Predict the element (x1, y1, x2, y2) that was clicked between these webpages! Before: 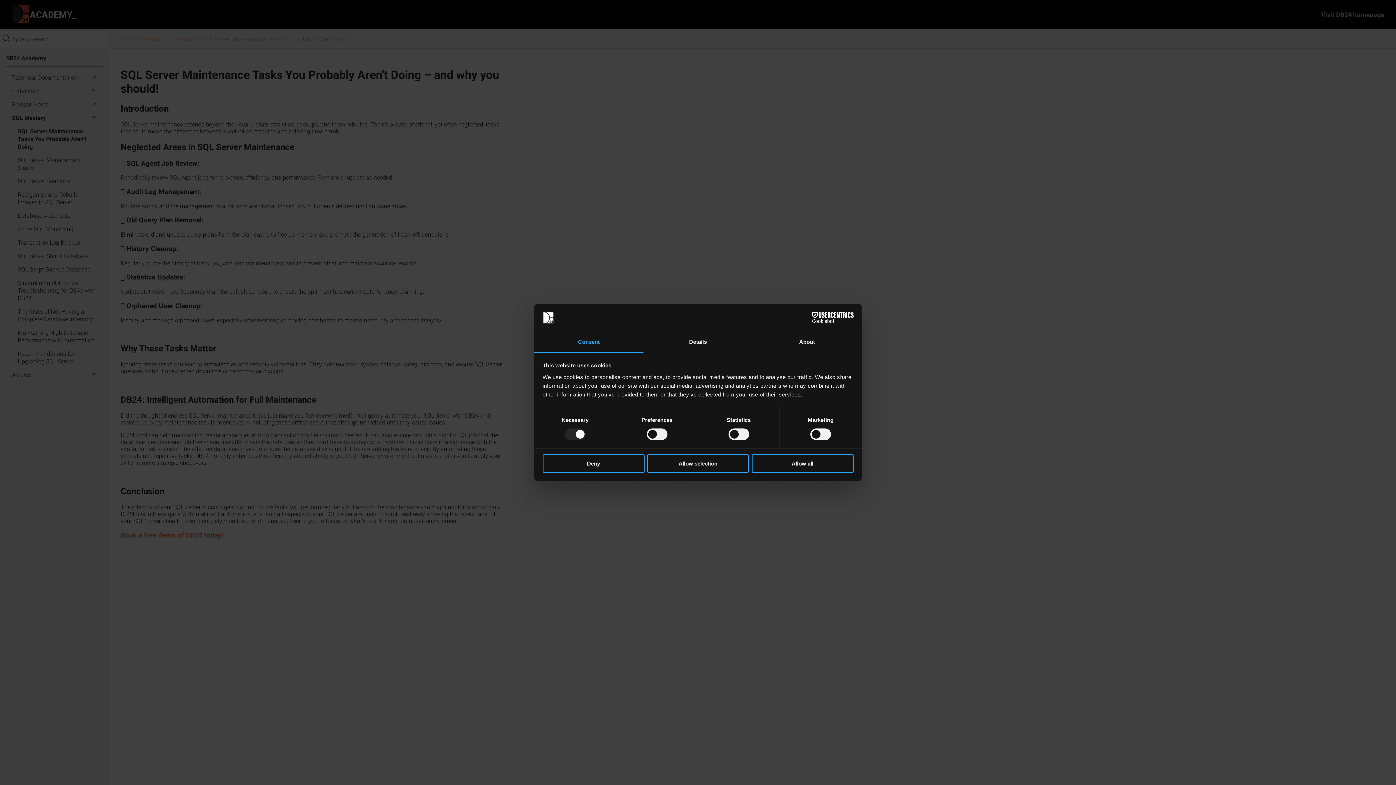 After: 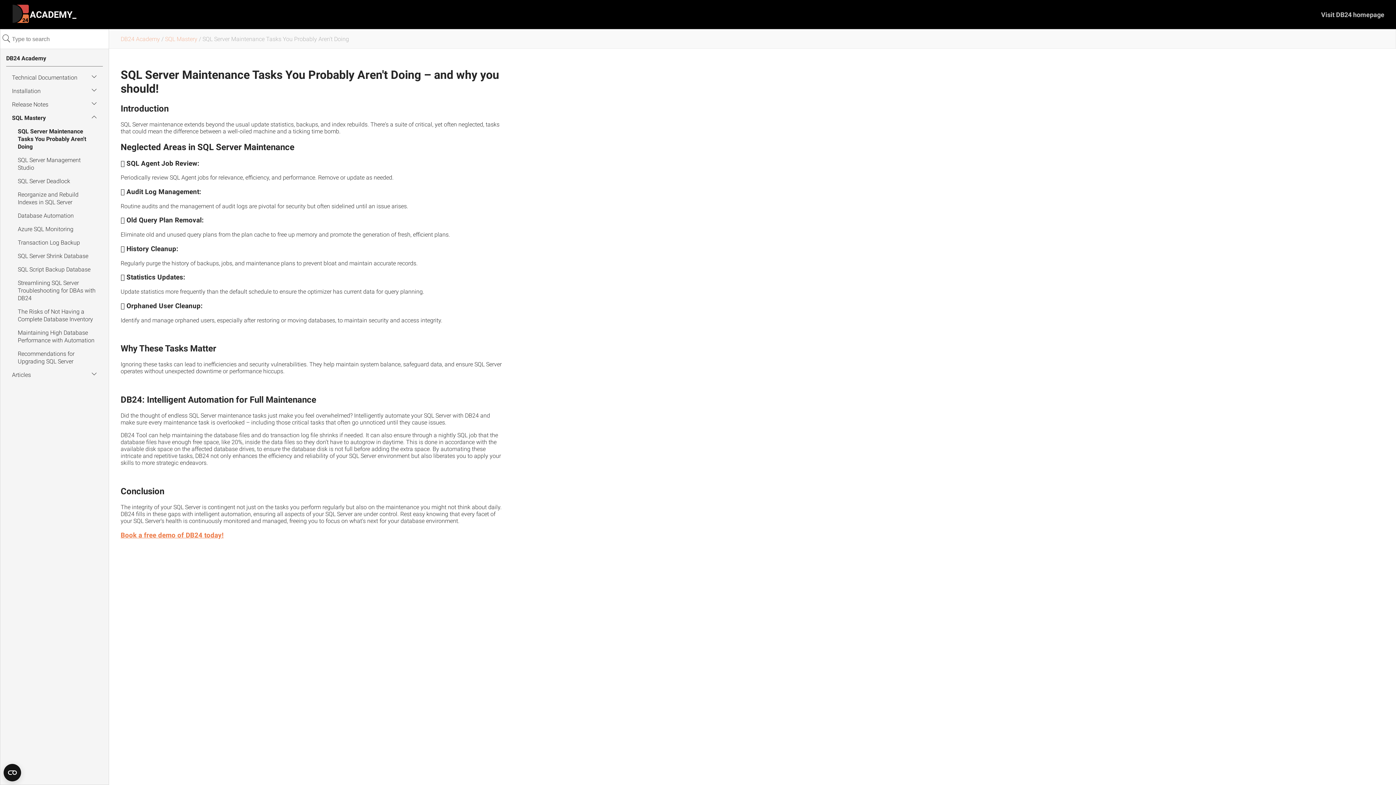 Action: bbox: (647, 454, 749, 472) label: Allow selection